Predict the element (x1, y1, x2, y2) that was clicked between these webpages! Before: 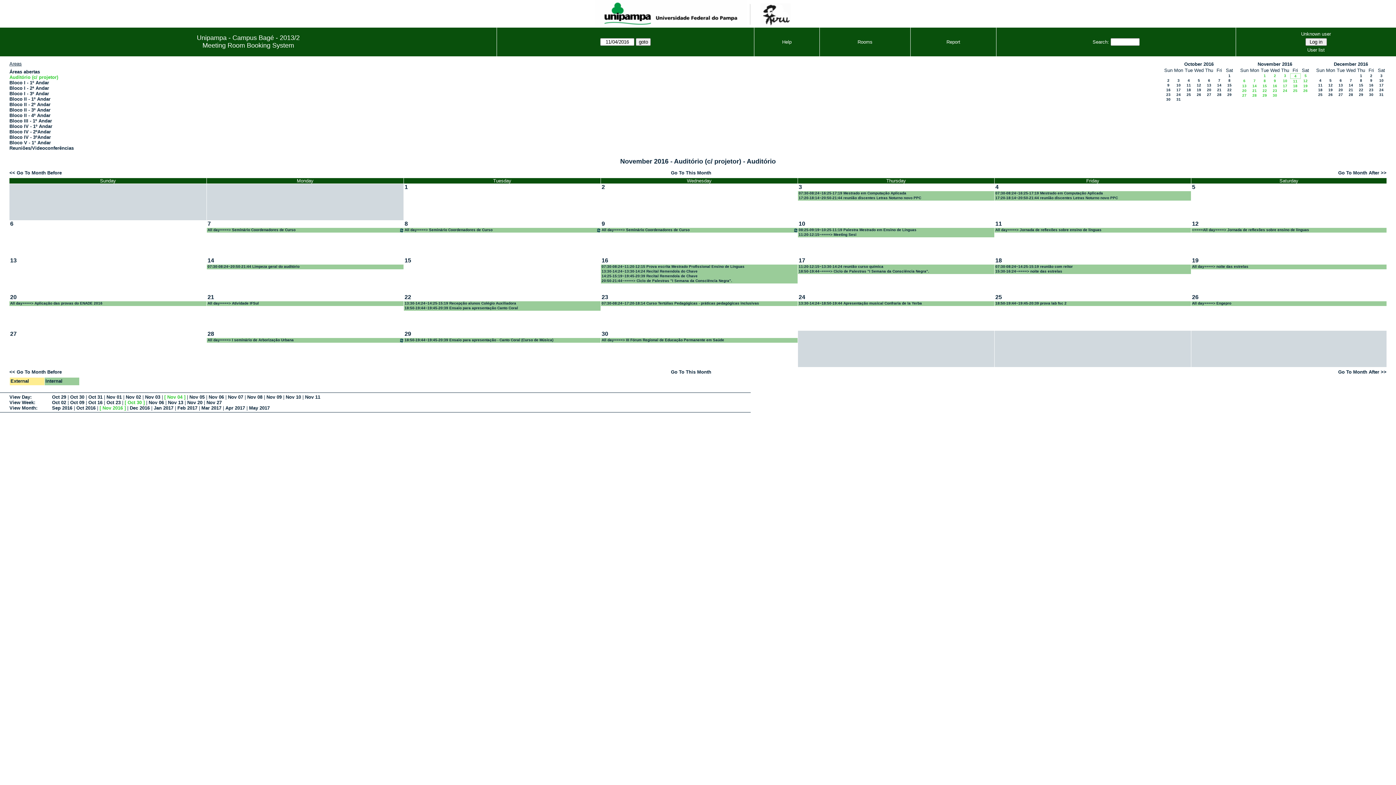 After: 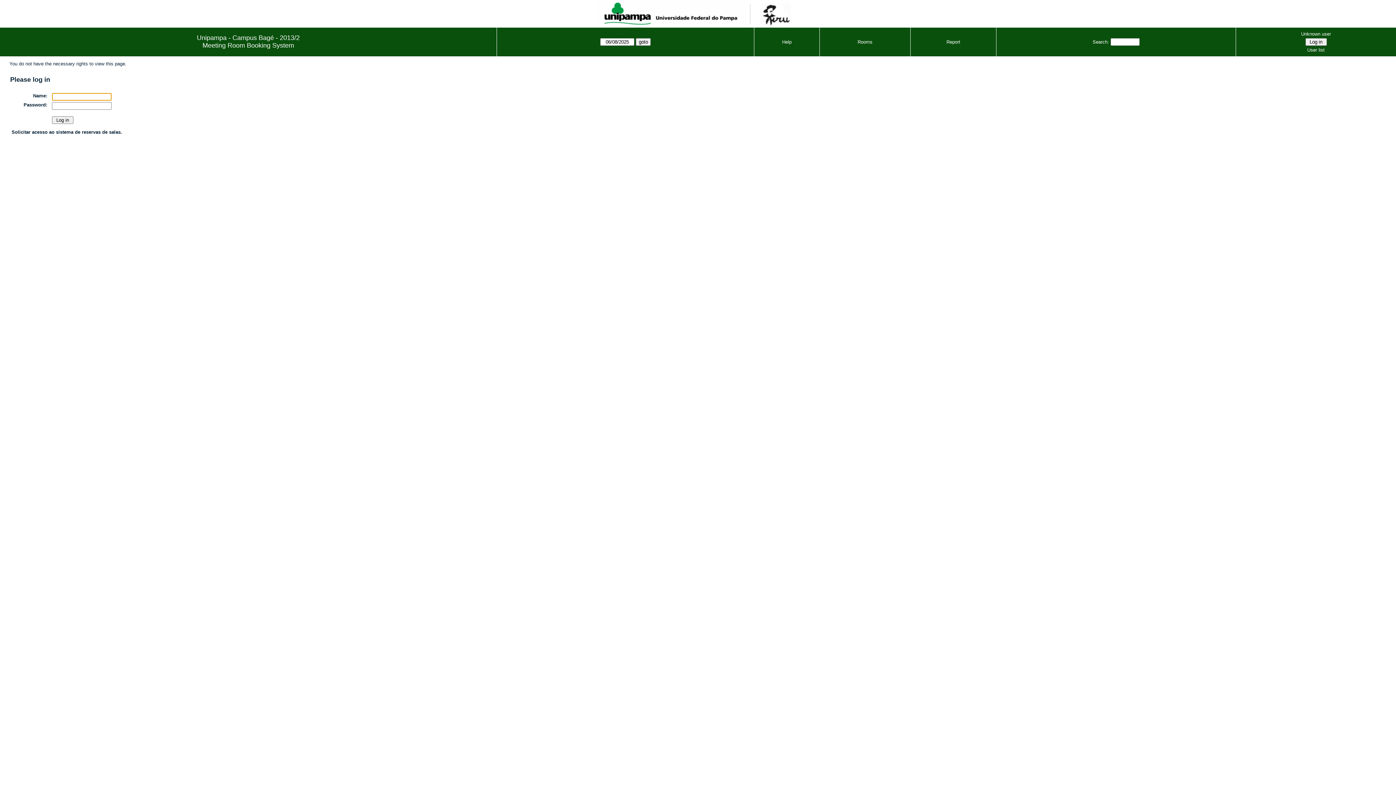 Action: label: User list bbox: (1238, 45, 1394, 54)